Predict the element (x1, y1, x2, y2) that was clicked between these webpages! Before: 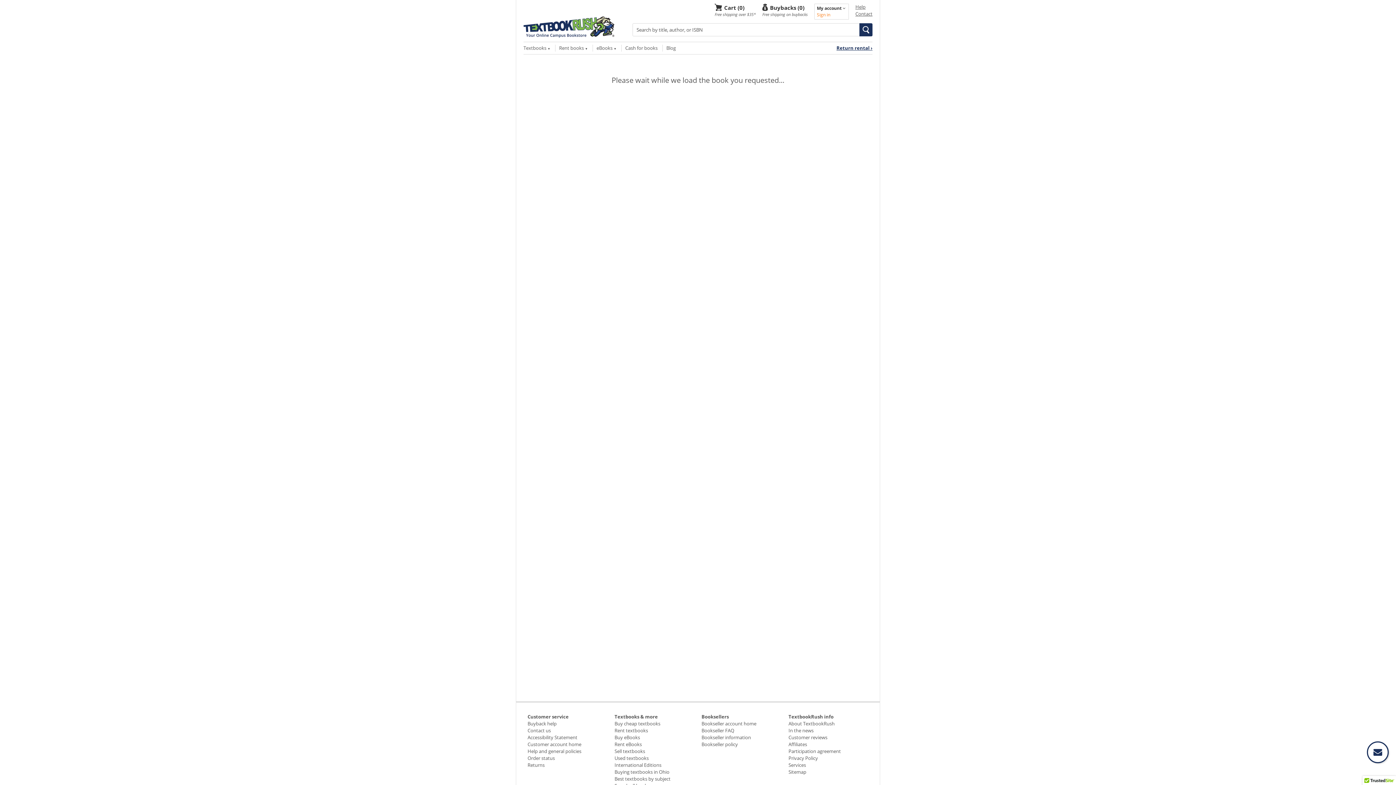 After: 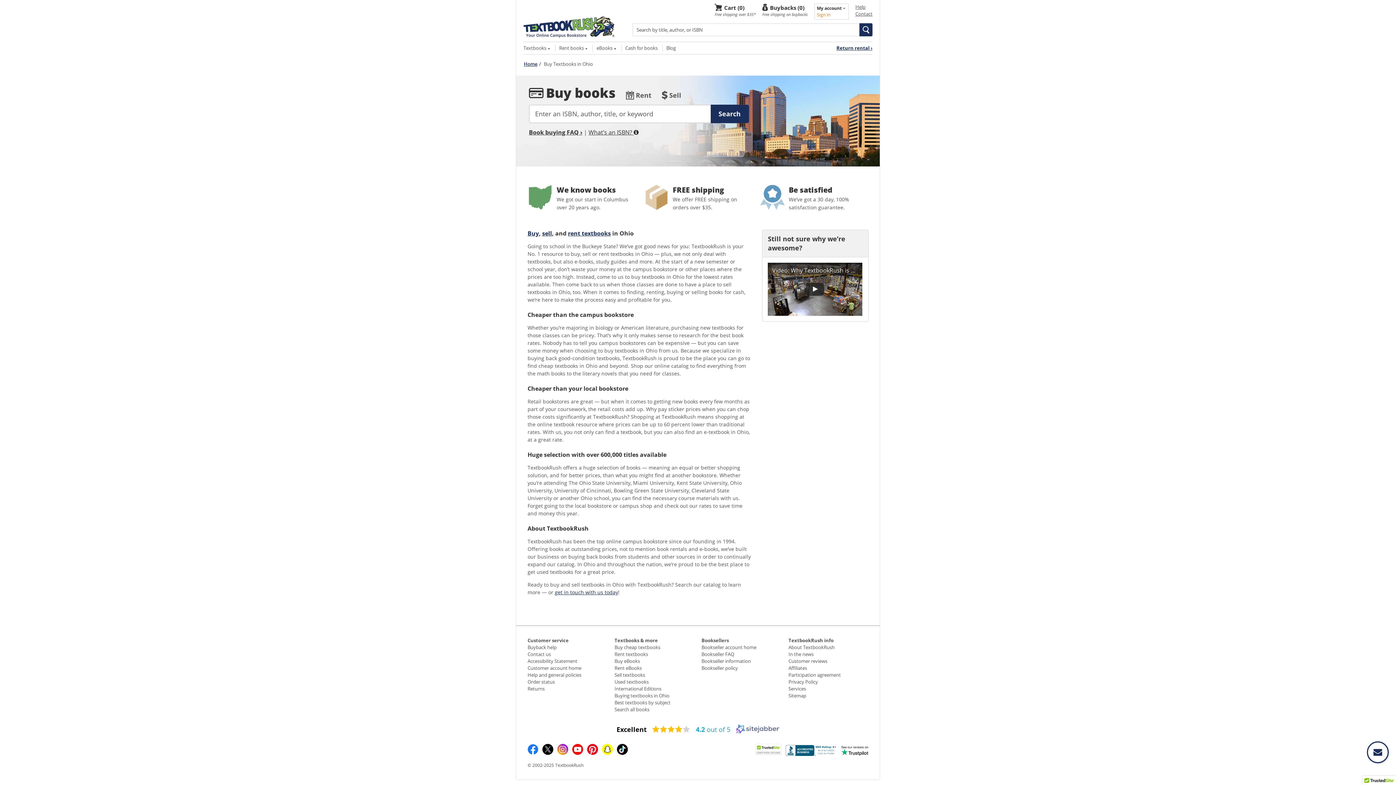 Action: bbox: (614, 769, 669, 775) label: Buying textbooks in Ohio